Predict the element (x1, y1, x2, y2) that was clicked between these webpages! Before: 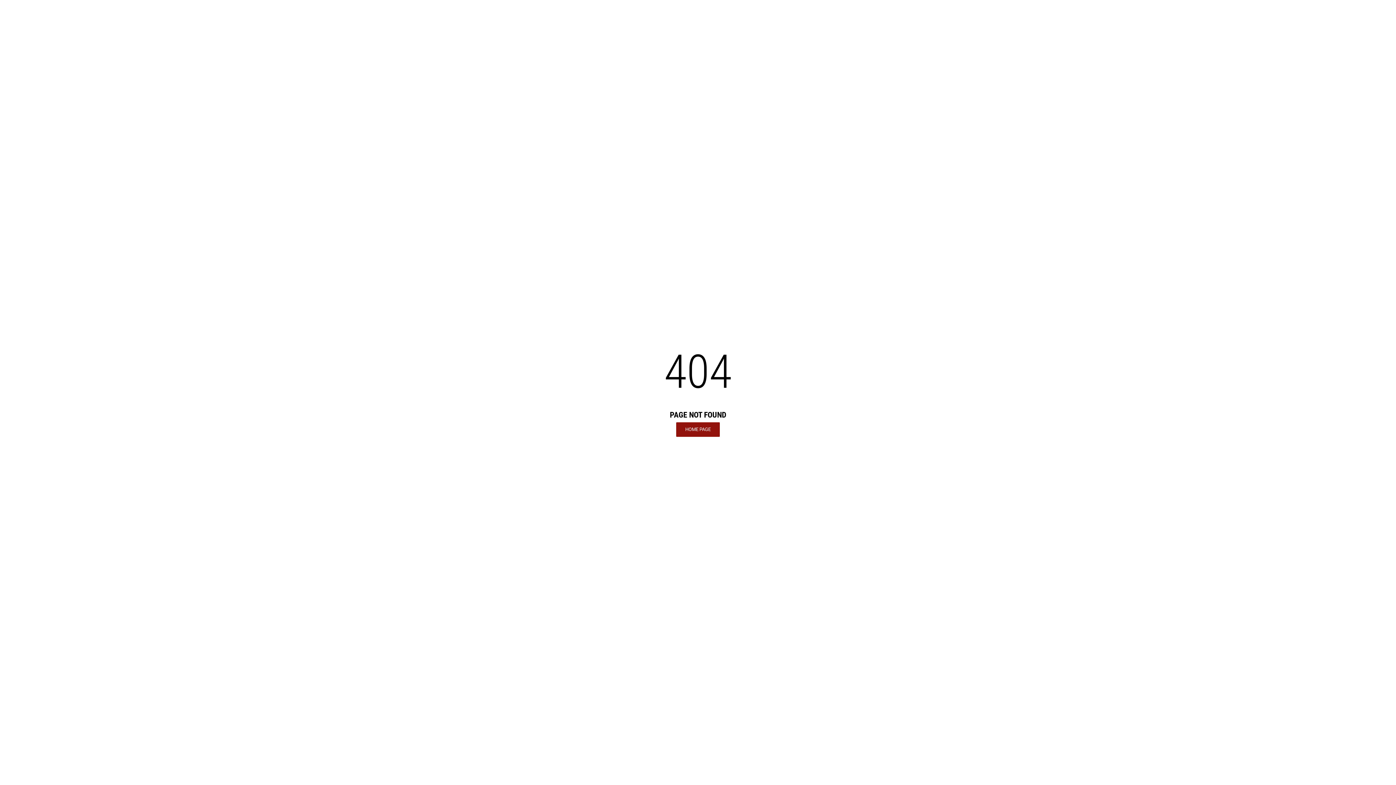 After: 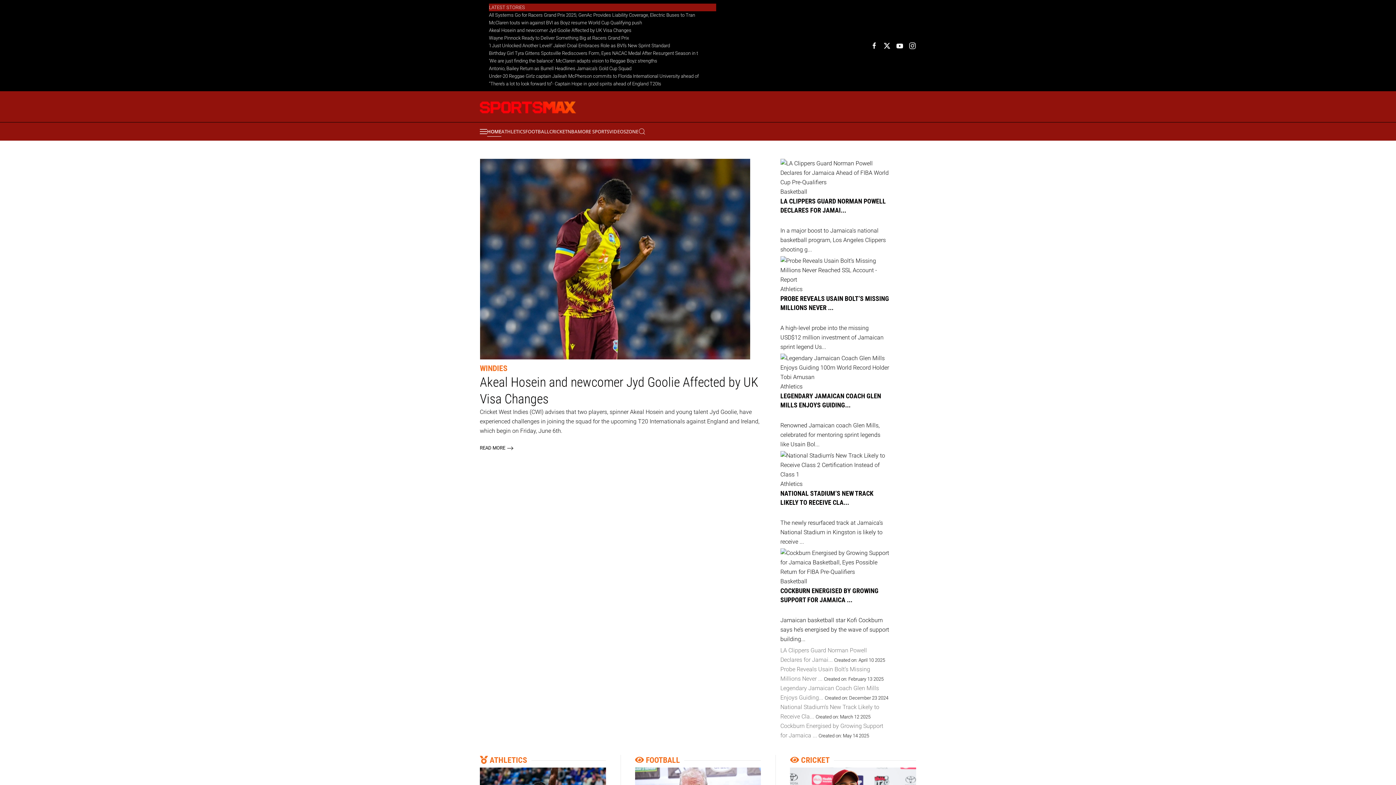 Action: label: HOME PAGE bbox: (676, 422, 720, 436)